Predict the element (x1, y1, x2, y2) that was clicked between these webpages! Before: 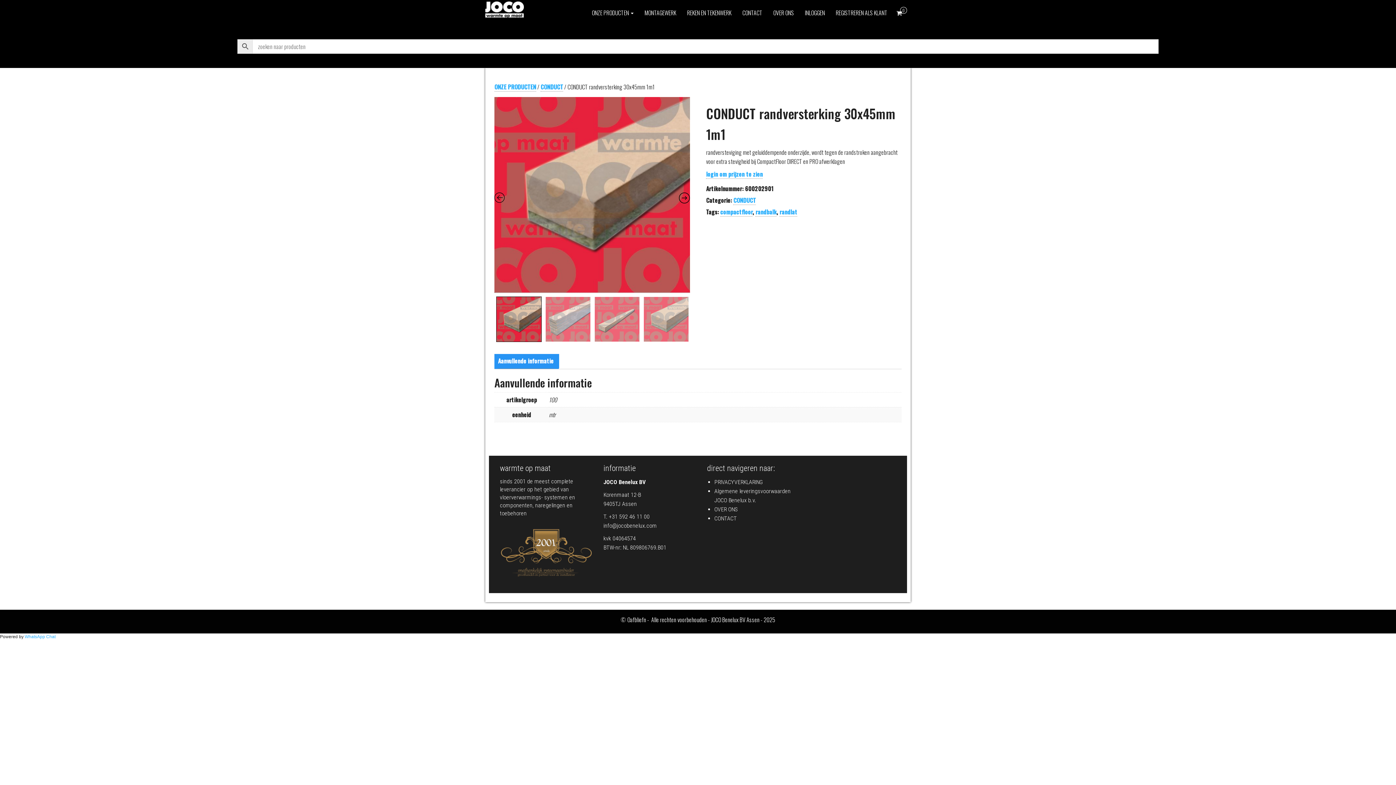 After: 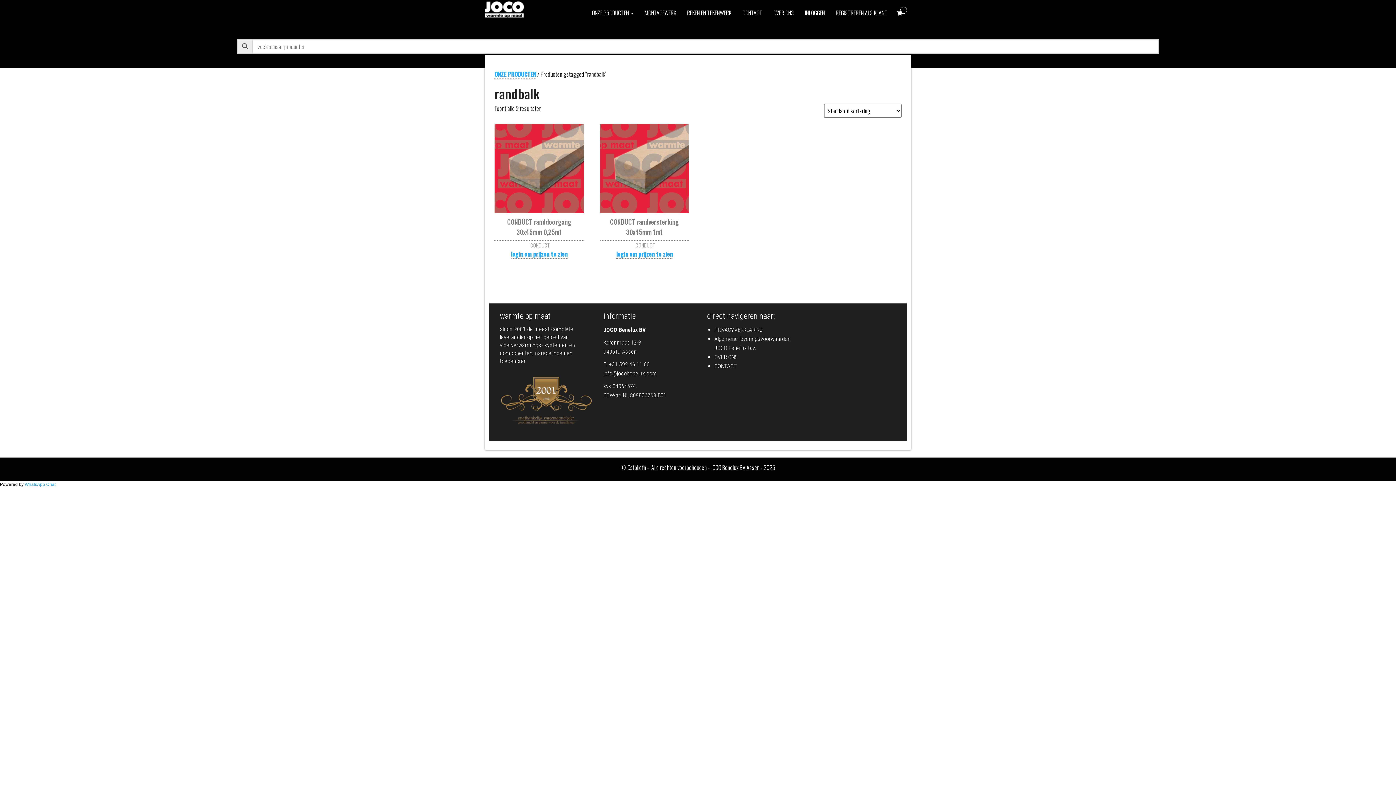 Action: bbox: (755, 207, 776, 216) label: randbalk